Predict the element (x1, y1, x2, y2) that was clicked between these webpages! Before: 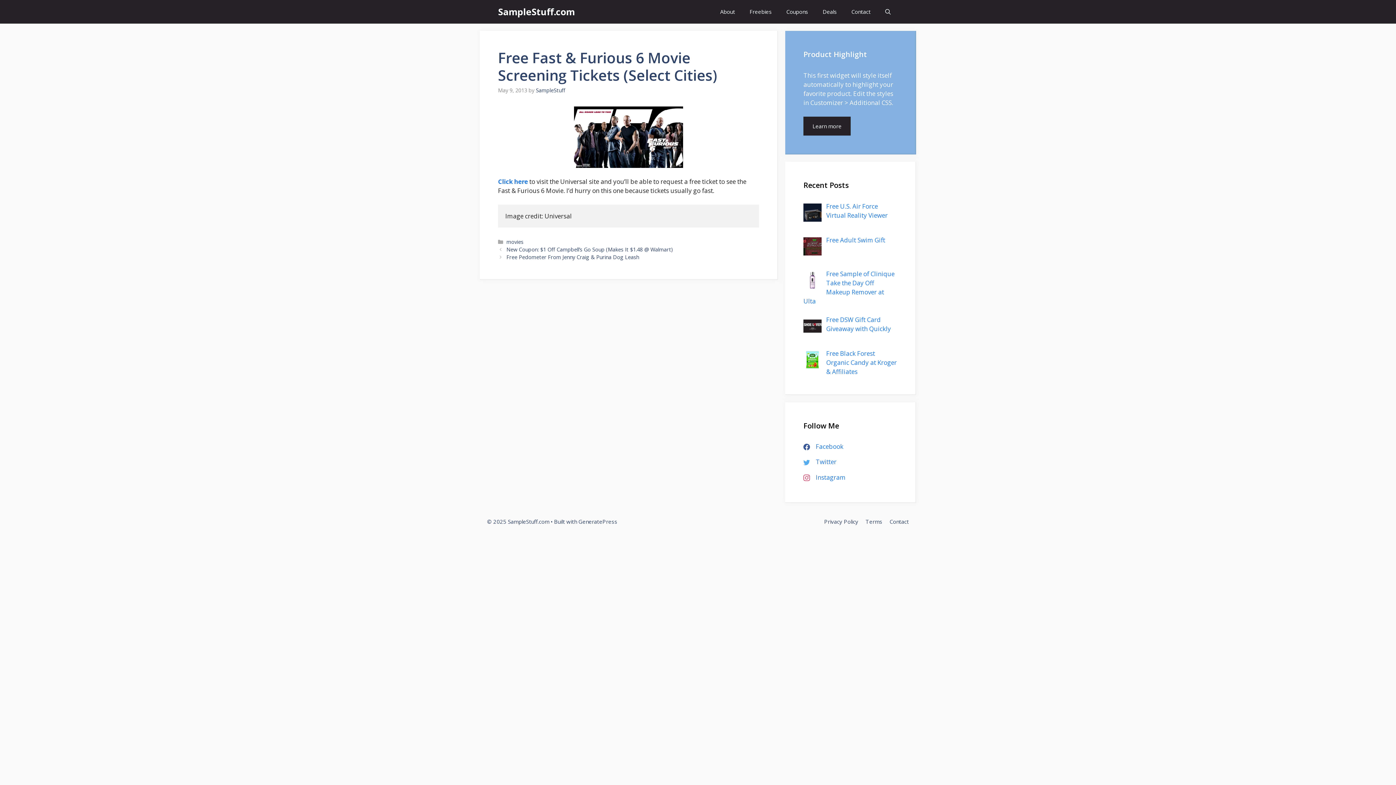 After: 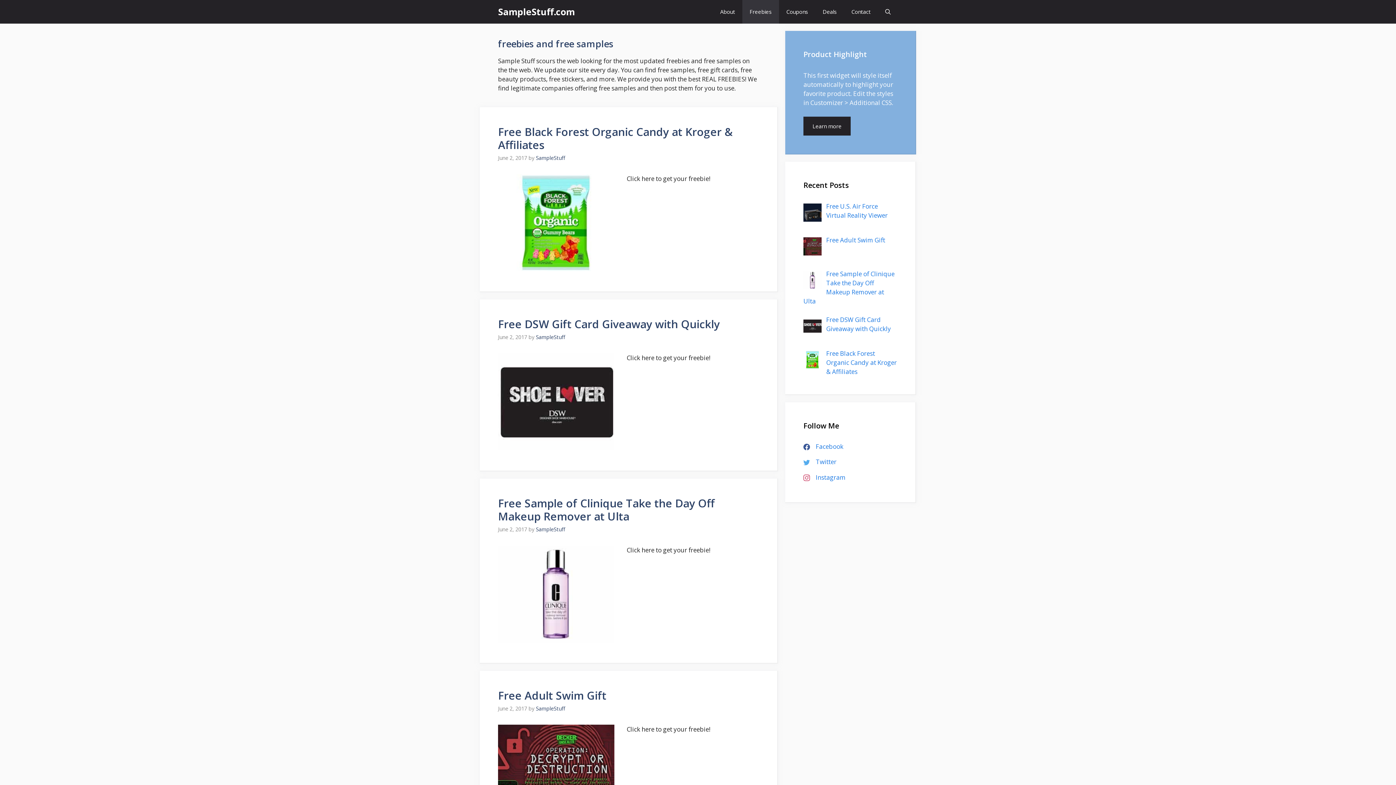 Action: label: Freebies bbox: (742, 0, 779, 23)